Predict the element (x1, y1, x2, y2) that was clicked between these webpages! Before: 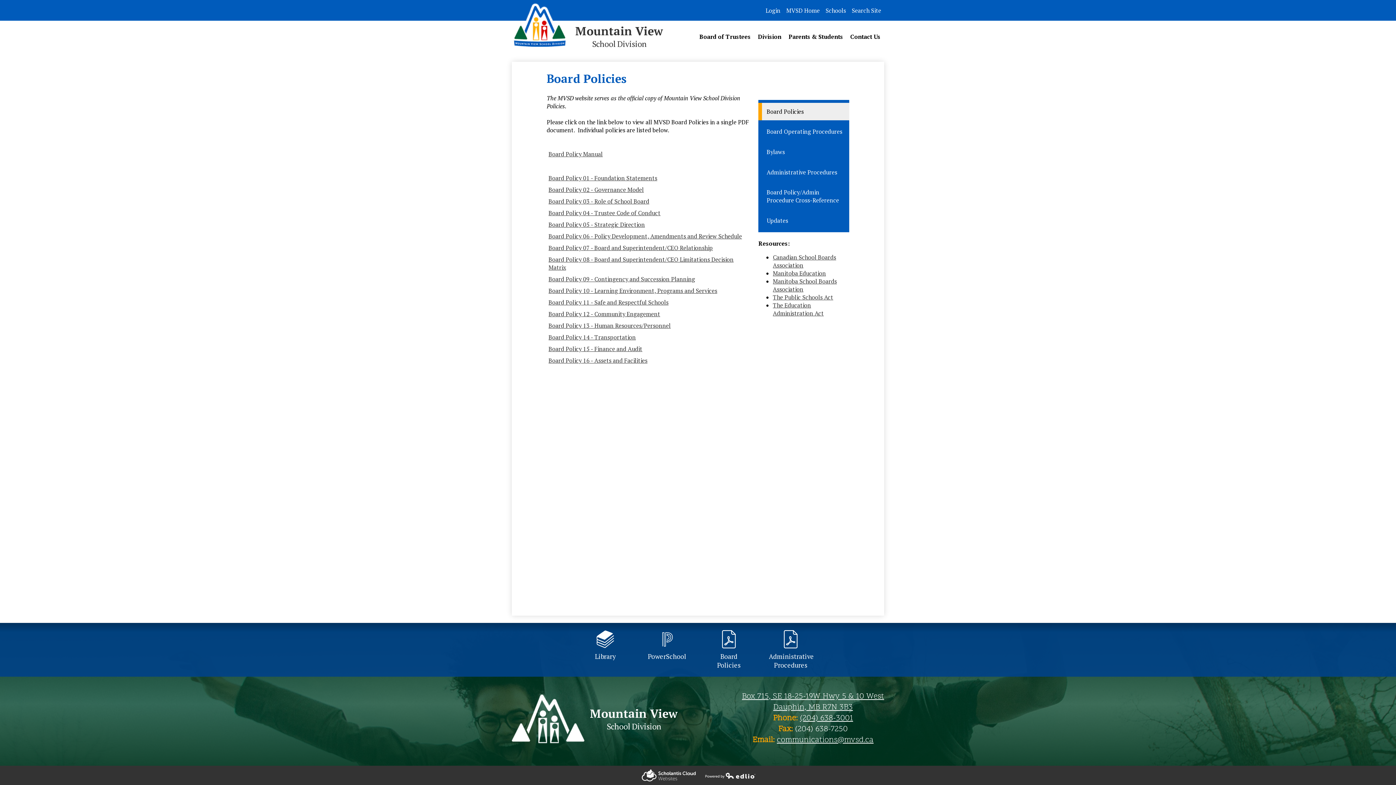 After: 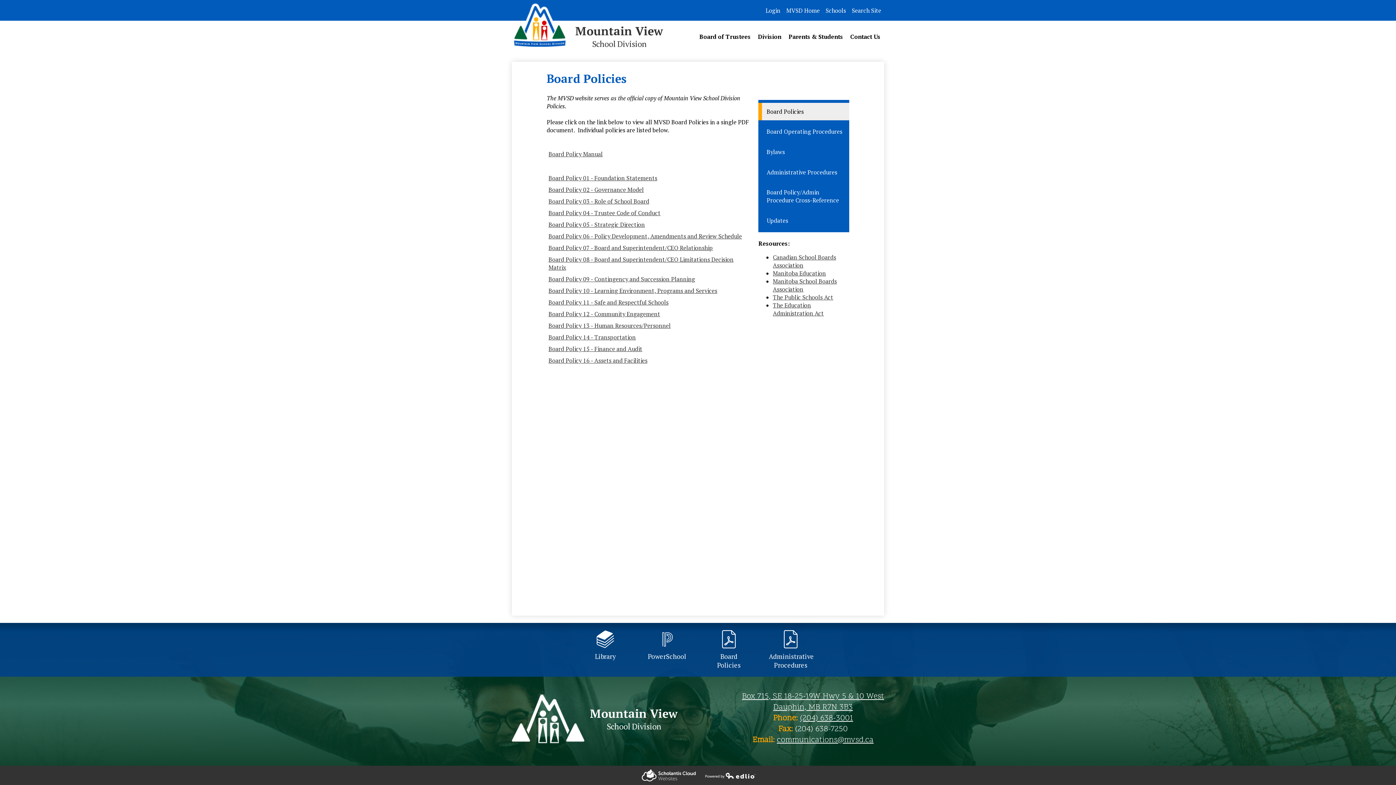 Action: bbox: (773, 301, 824, 317) label: The Education Administration Act